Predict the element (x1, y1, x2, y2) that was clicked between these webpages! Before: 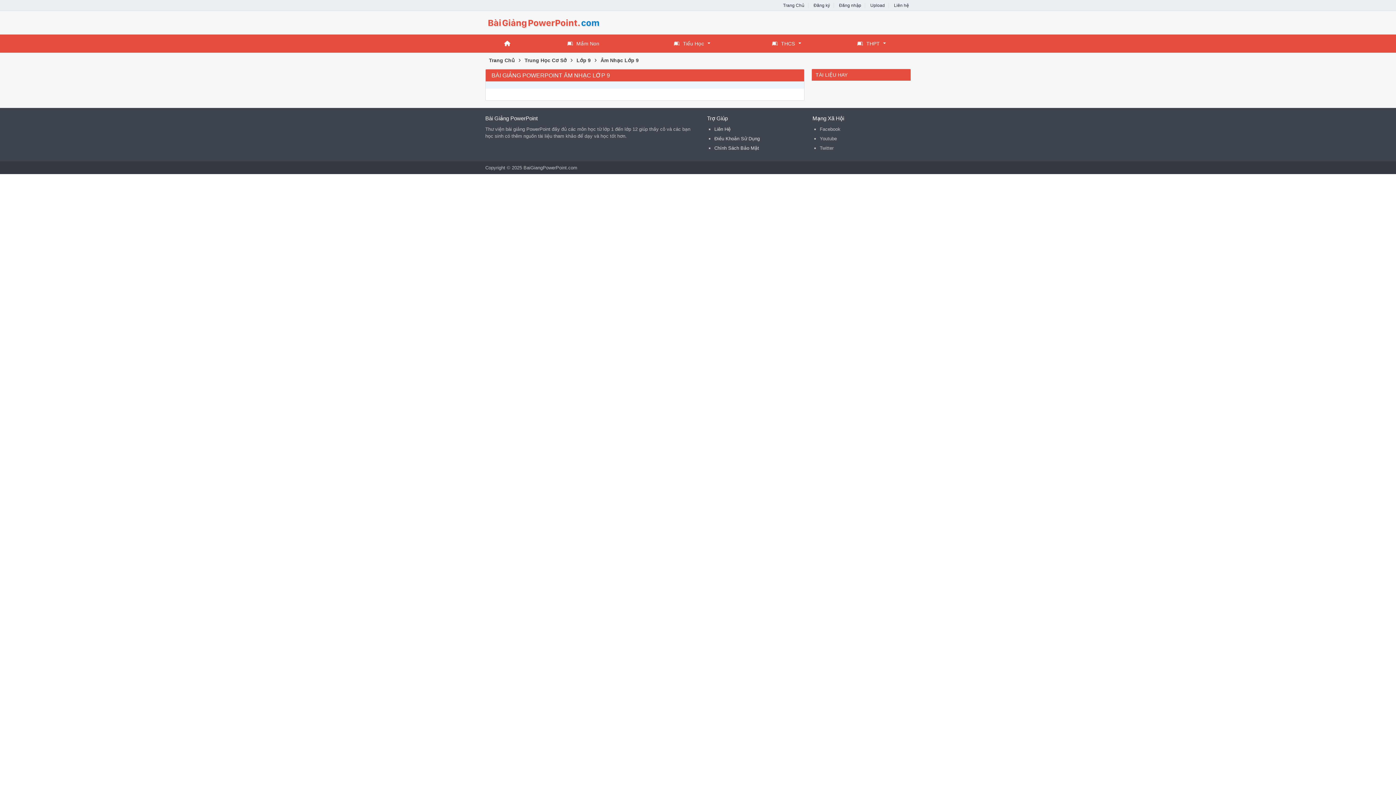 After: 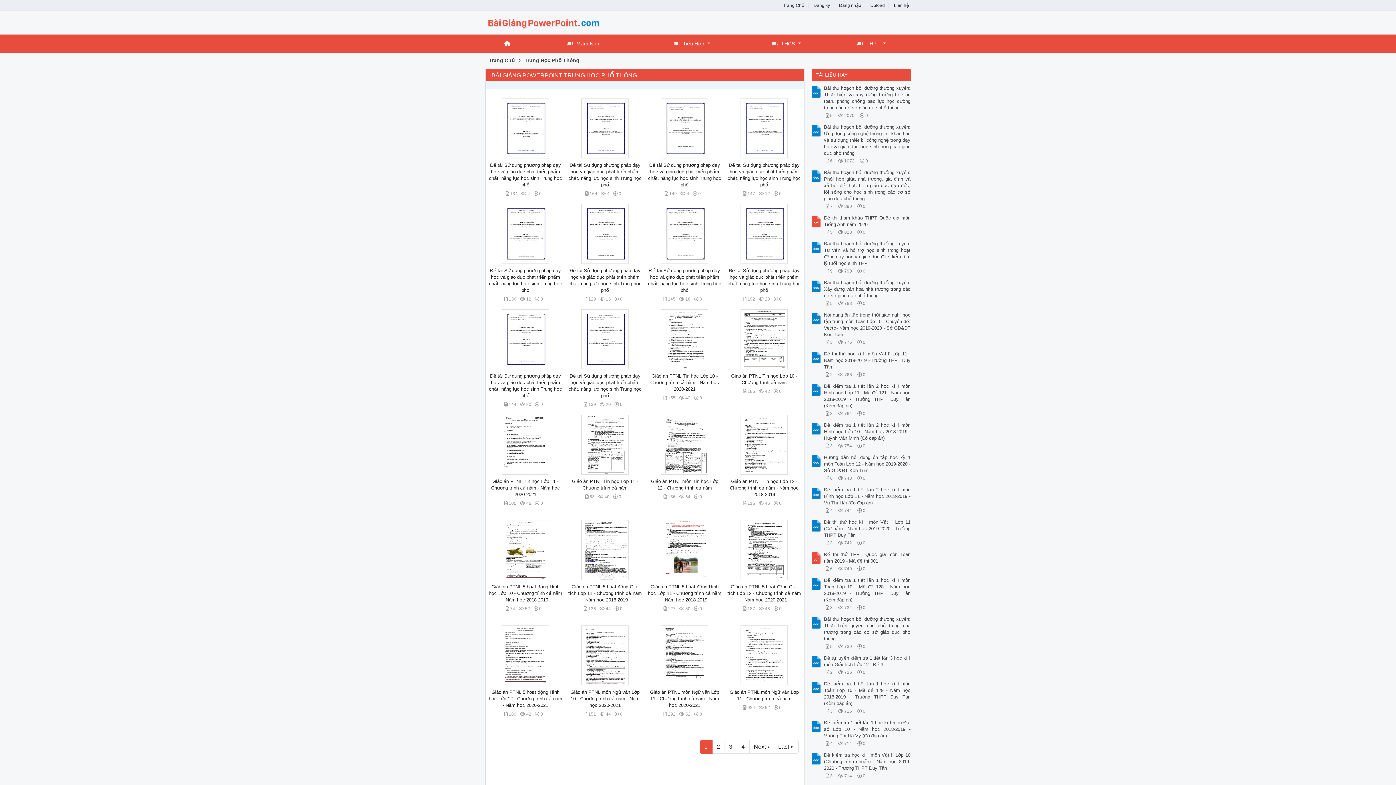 Action: label: THPT bbox: (826, 34, 910, 52)